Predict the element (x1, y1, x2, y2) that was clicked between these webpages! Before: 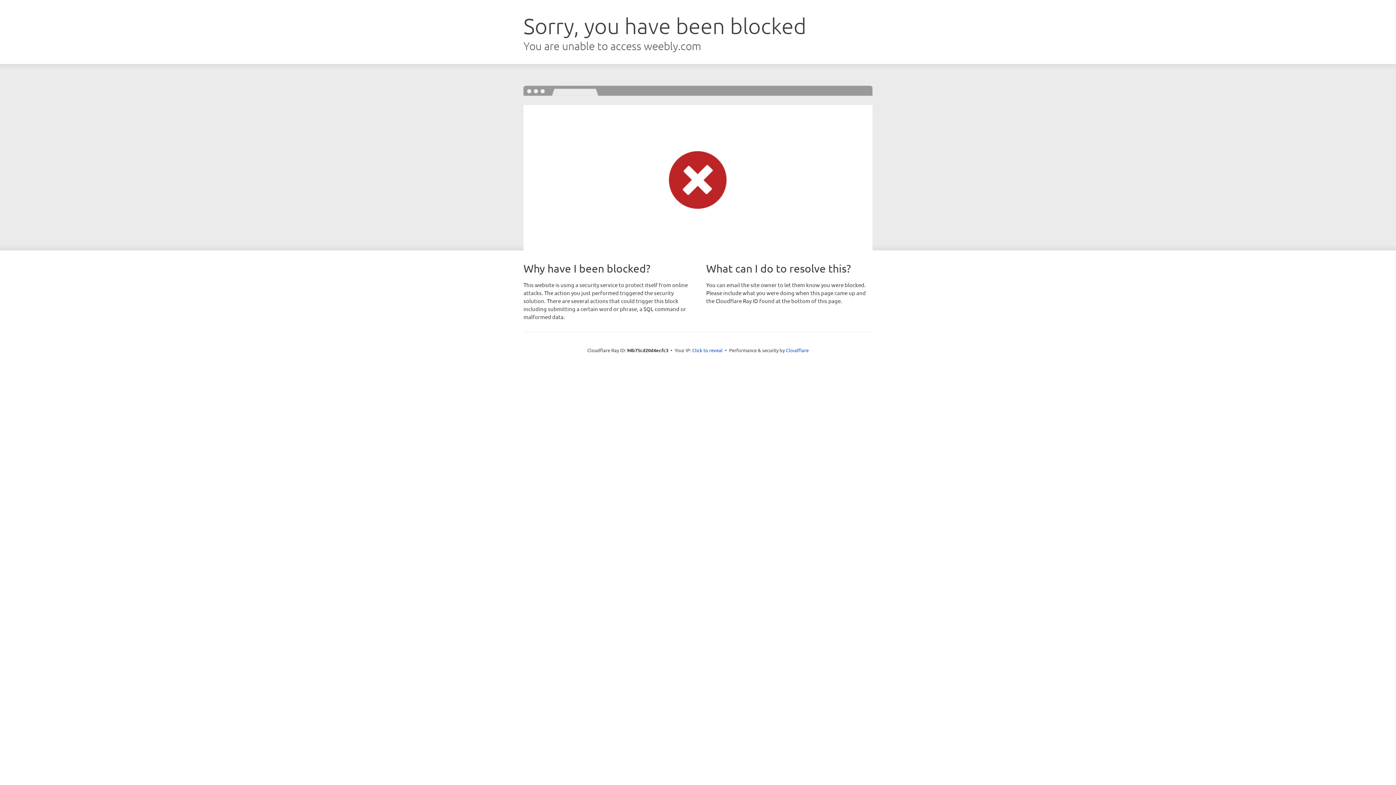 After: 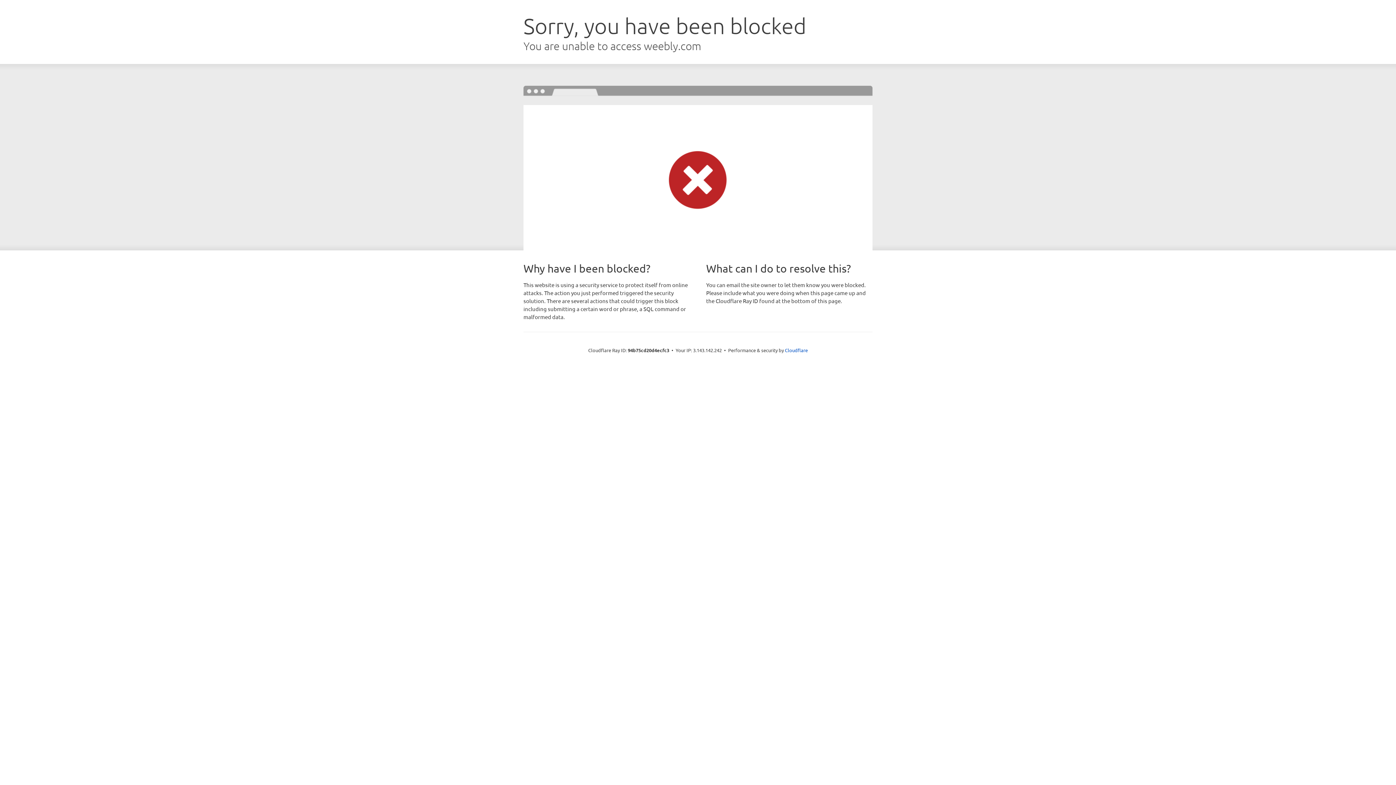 Action: bbox: (692, 346, 722, 353) label: Click to reveal